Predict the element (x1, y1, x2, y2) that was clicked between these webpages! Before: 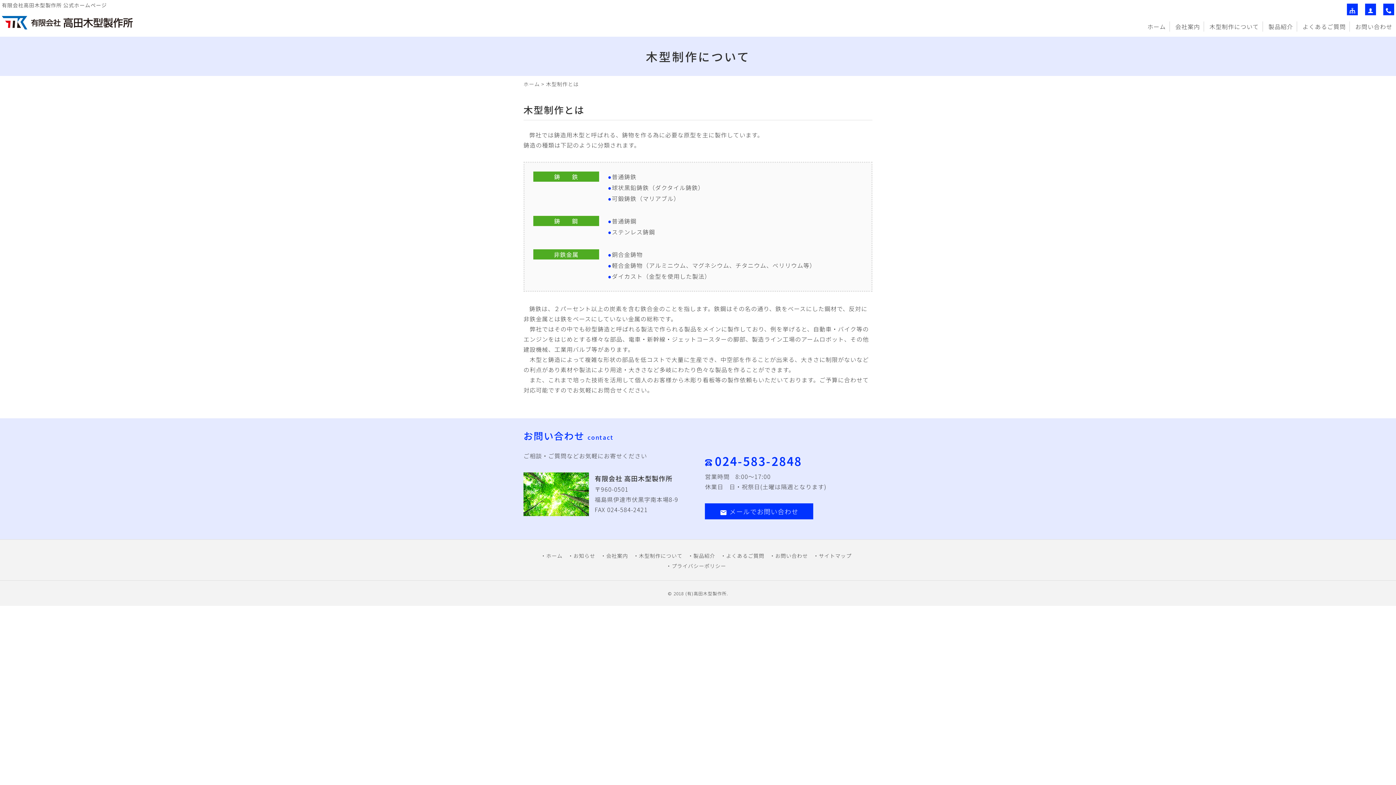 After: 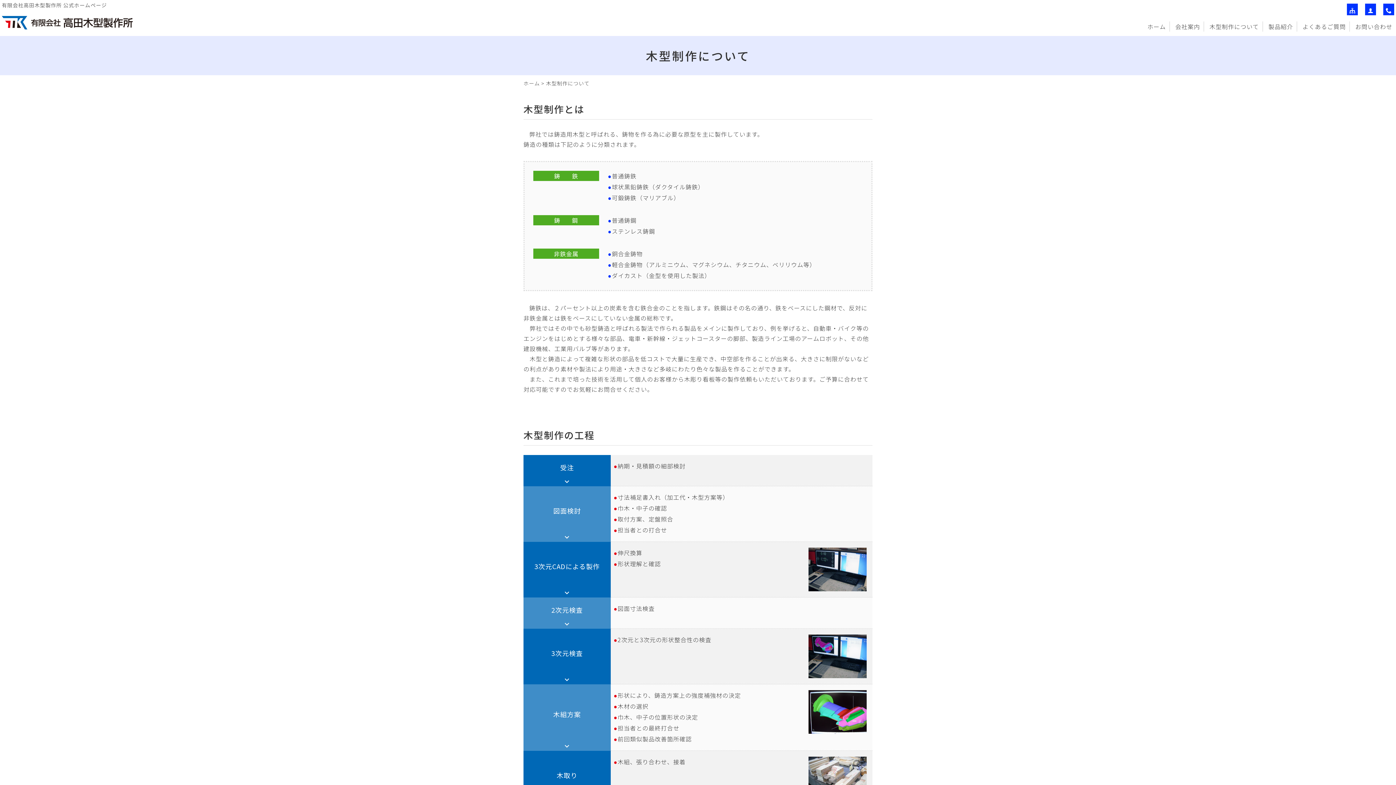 Action: label: 木型制作について bbox: (639, 552, 682, 559)